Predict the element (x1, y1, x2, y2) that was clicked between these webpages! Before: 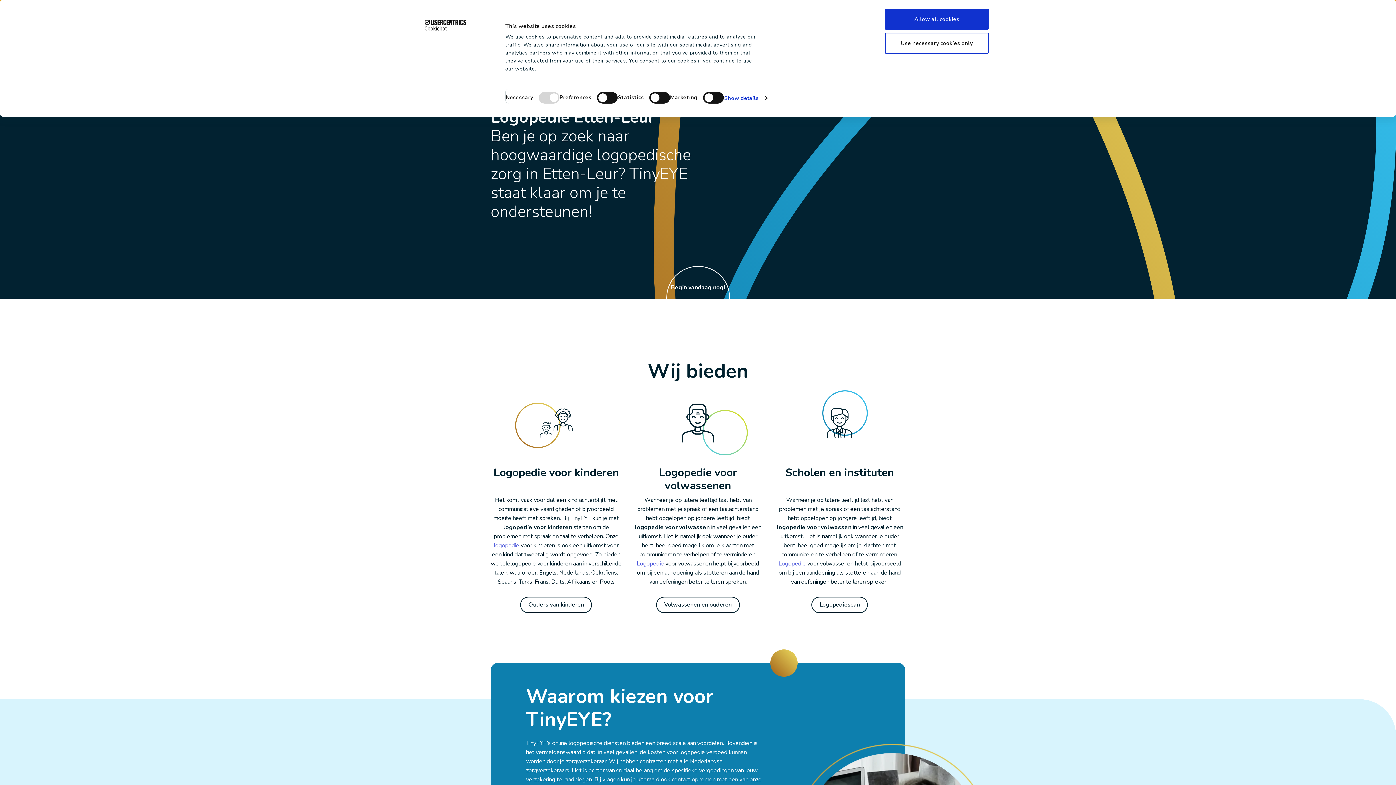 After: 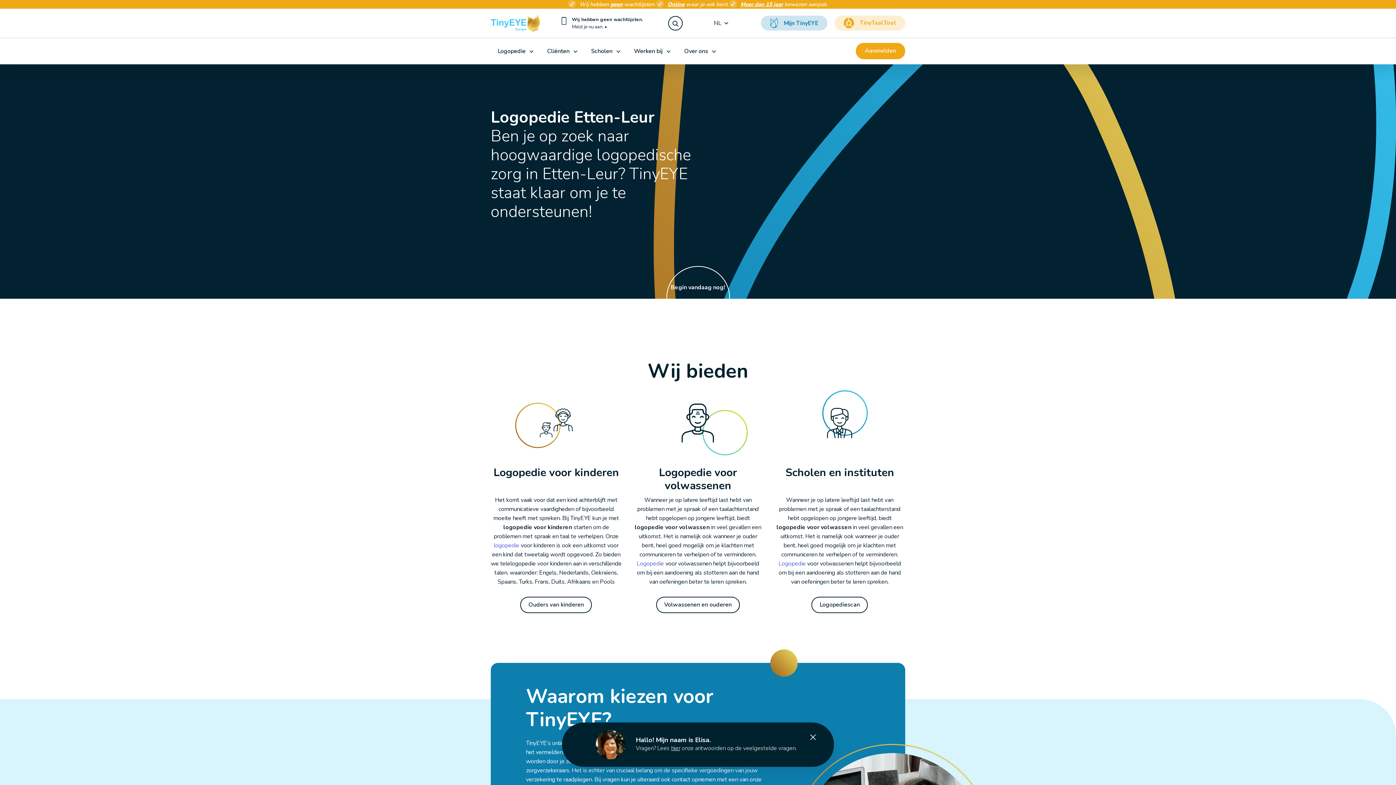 Action: label: Use necessary cookies only bbox: (885, 32, 989, 53)